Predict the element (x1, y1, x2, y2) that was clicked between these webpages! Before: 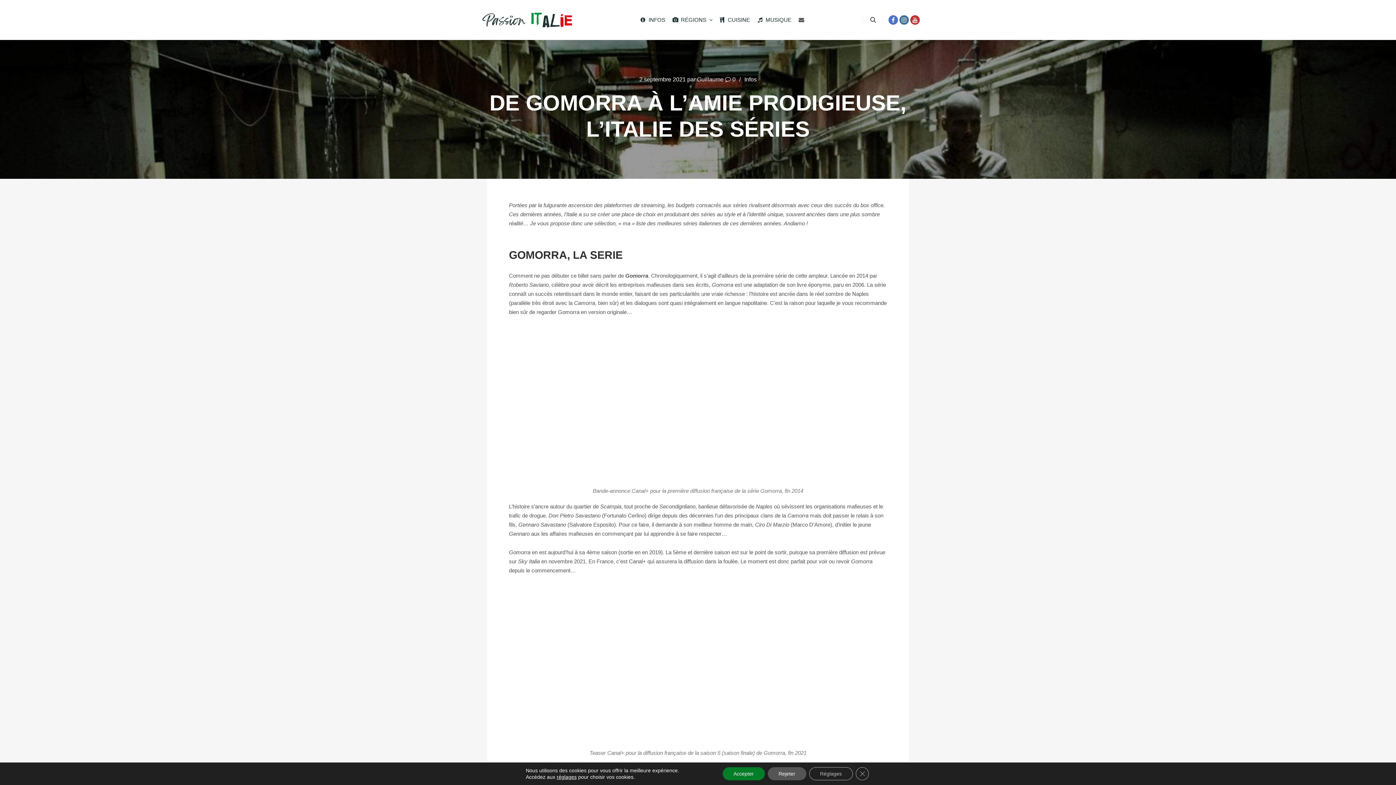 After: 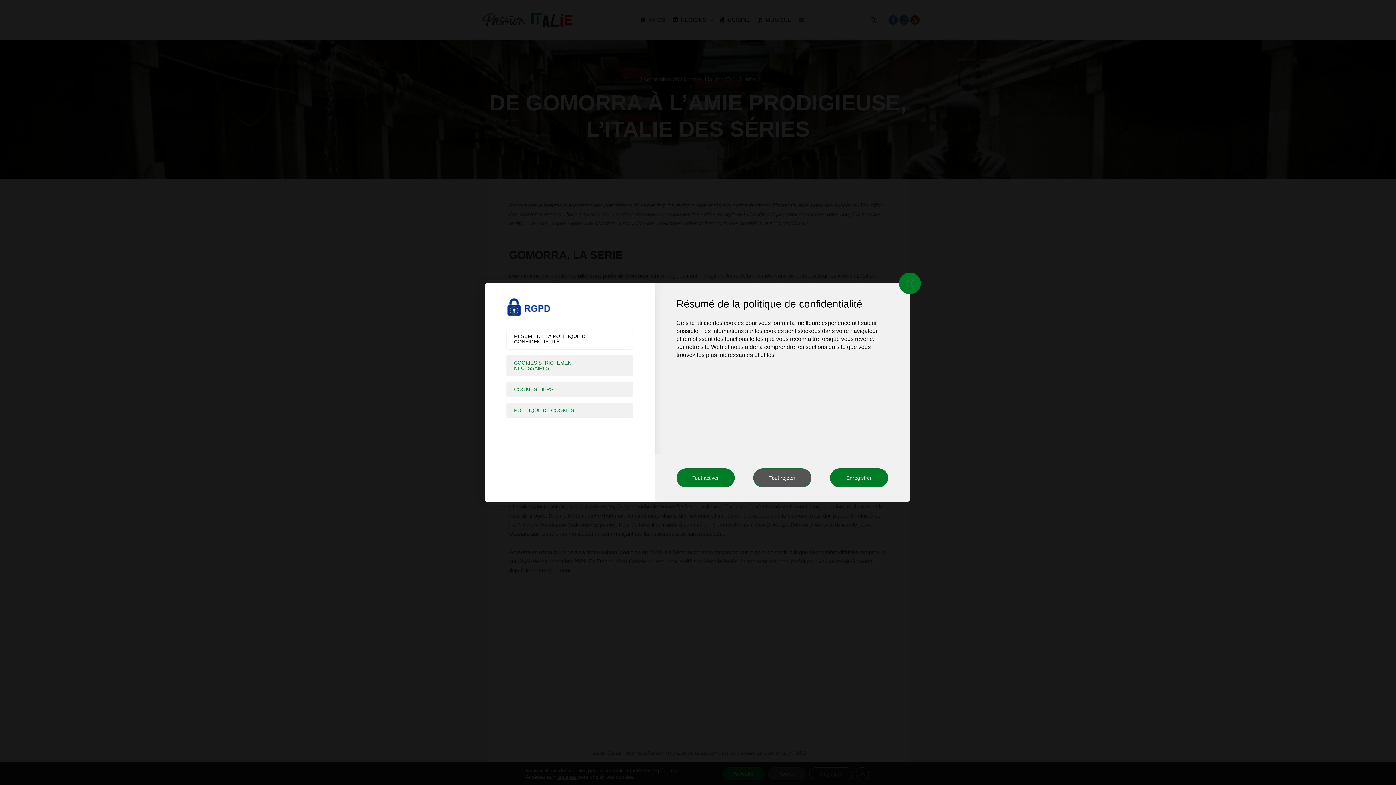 Action: bbox: (809, 767, 852, 780) label: Réglages